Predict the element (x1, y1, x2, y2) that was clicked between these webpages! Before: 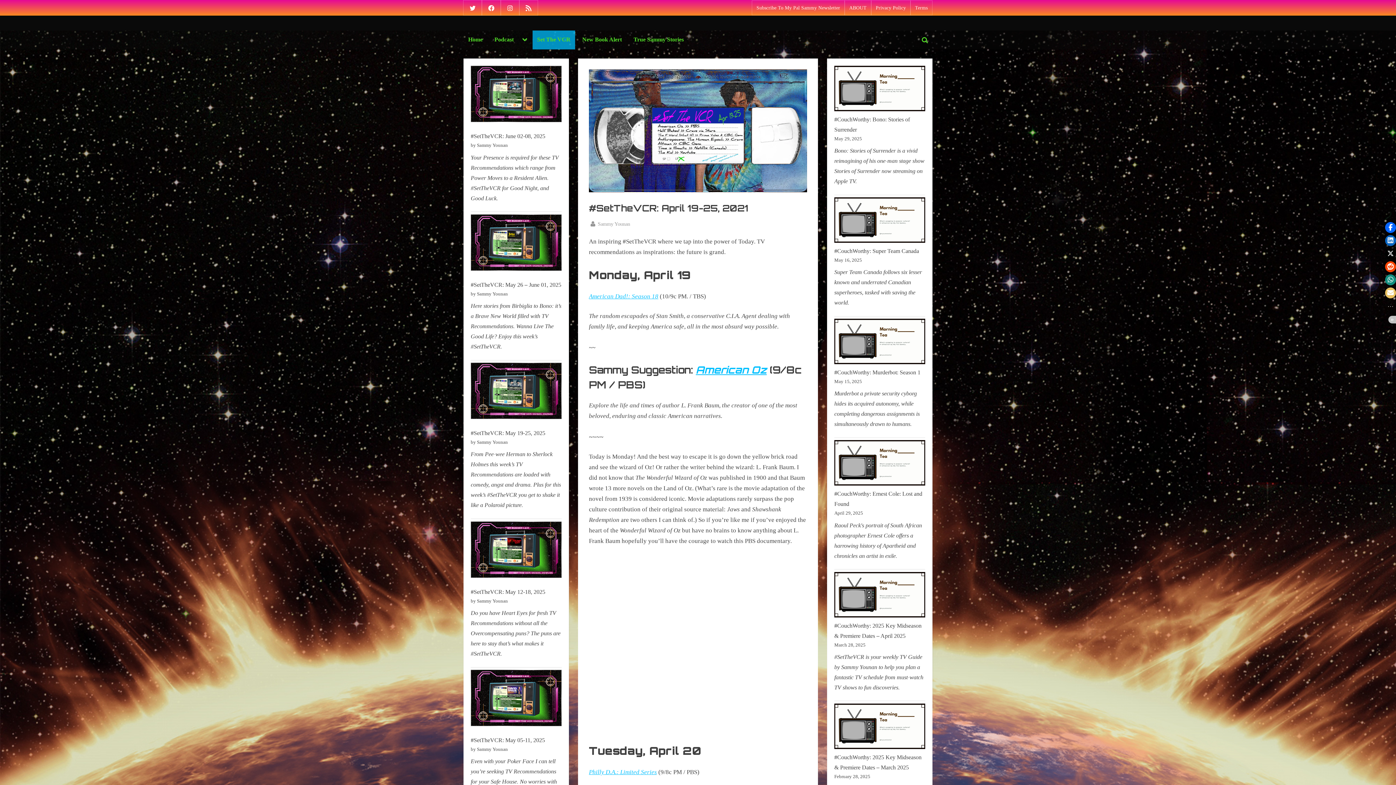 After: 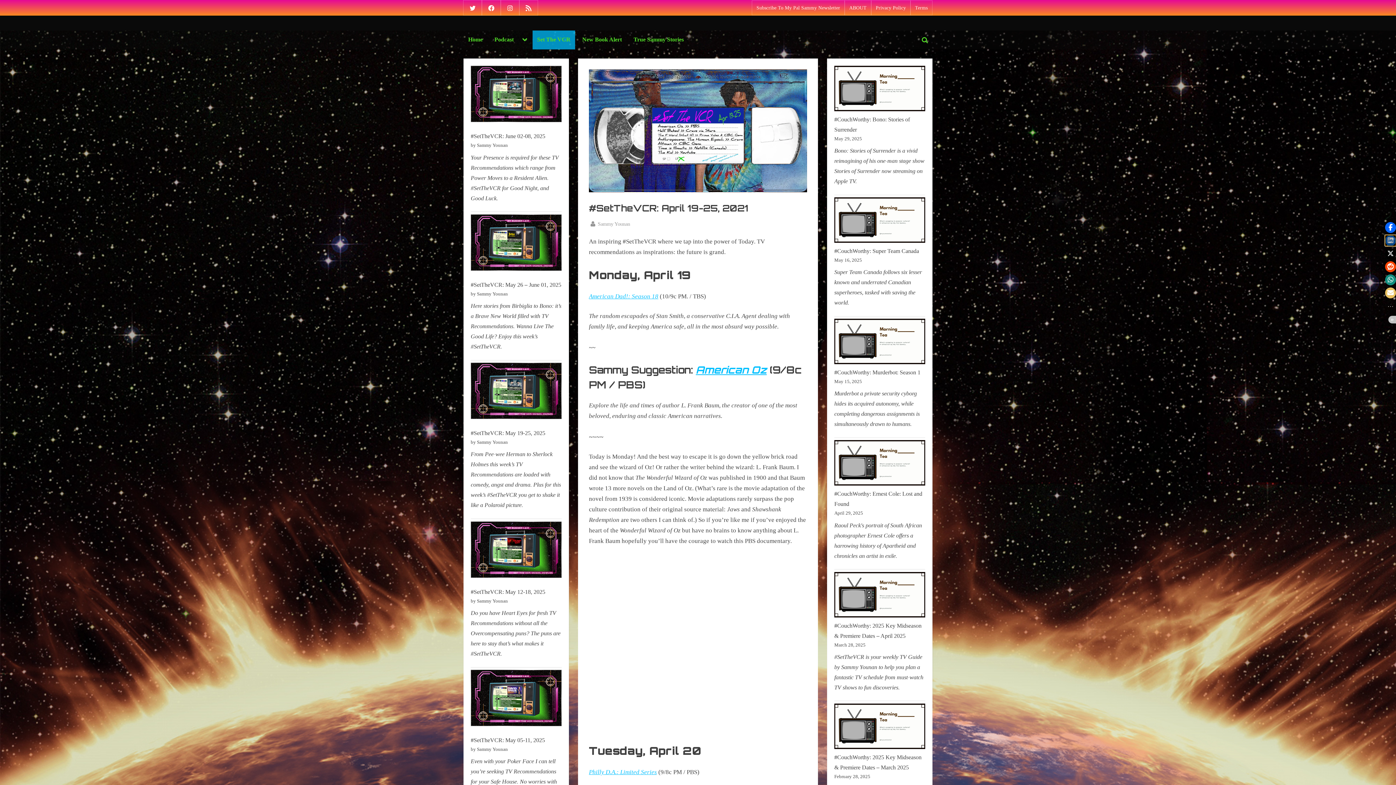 Action: bbox: (1385, 235, 1396, 246) label: Click to share on LinkedIn